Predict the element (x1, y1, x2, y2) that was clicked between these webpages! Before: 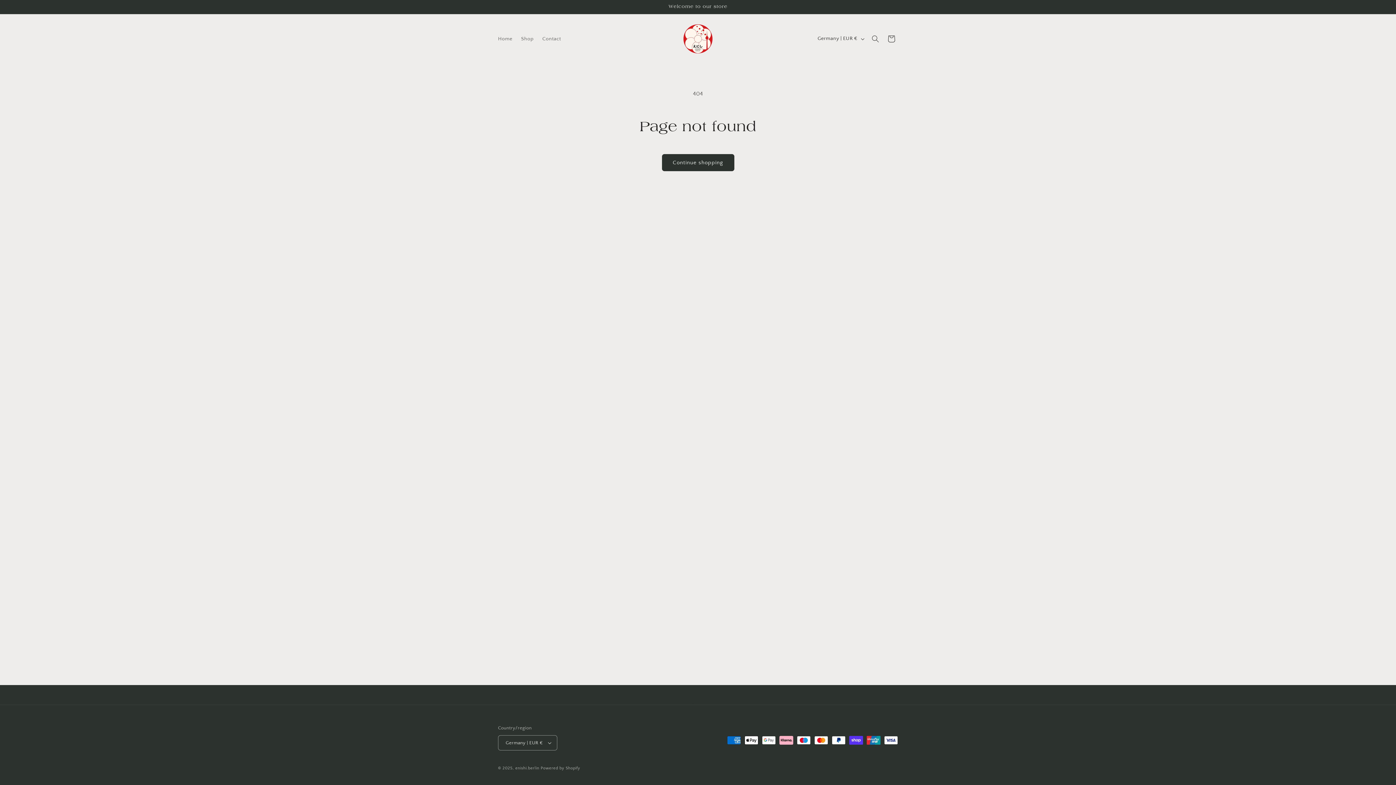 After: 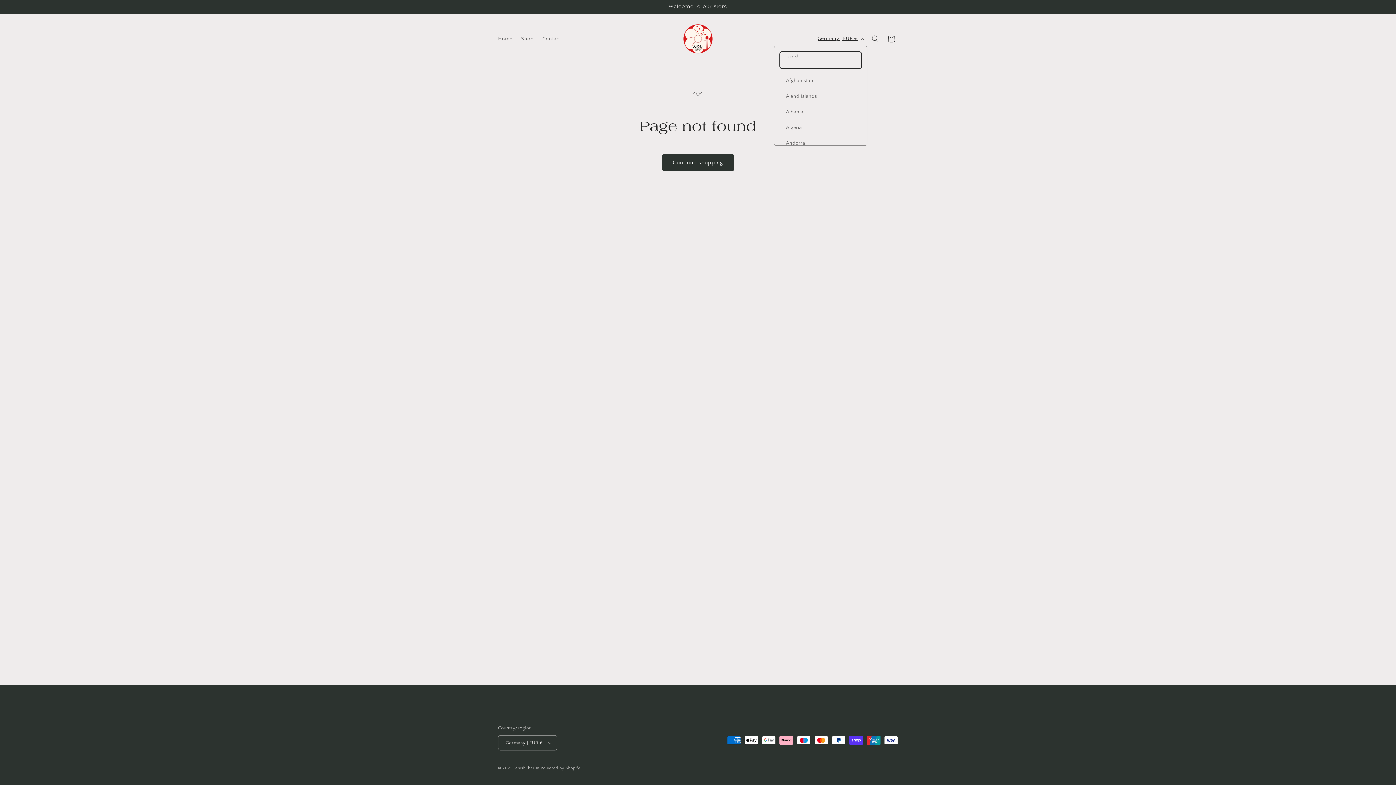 Action: bbox: (813, 31, 867, 45) label: Germany | EUR €